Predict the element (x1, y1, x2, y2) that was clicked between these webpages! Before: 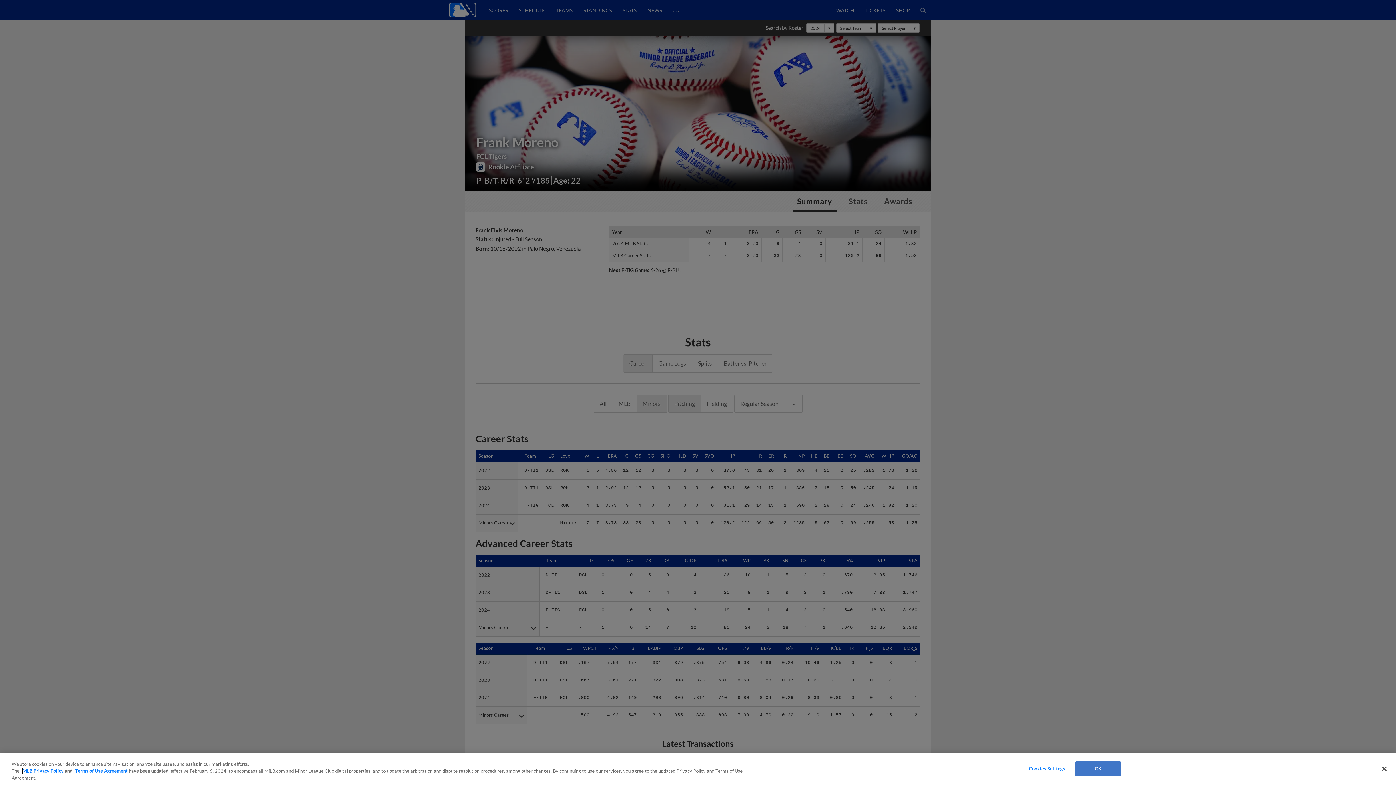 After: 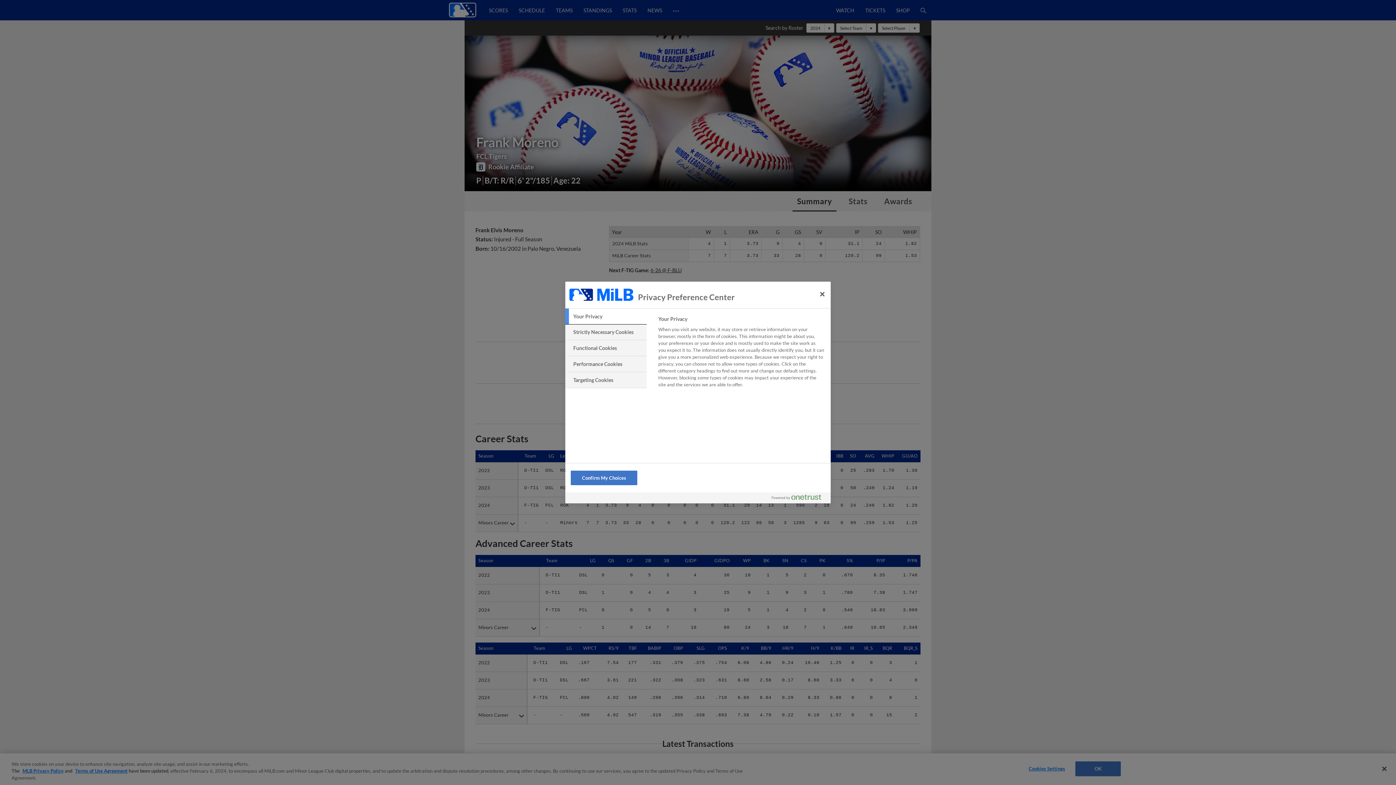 Action: bbox: (1024, 762, 1069, 776) label: Cookies Settings